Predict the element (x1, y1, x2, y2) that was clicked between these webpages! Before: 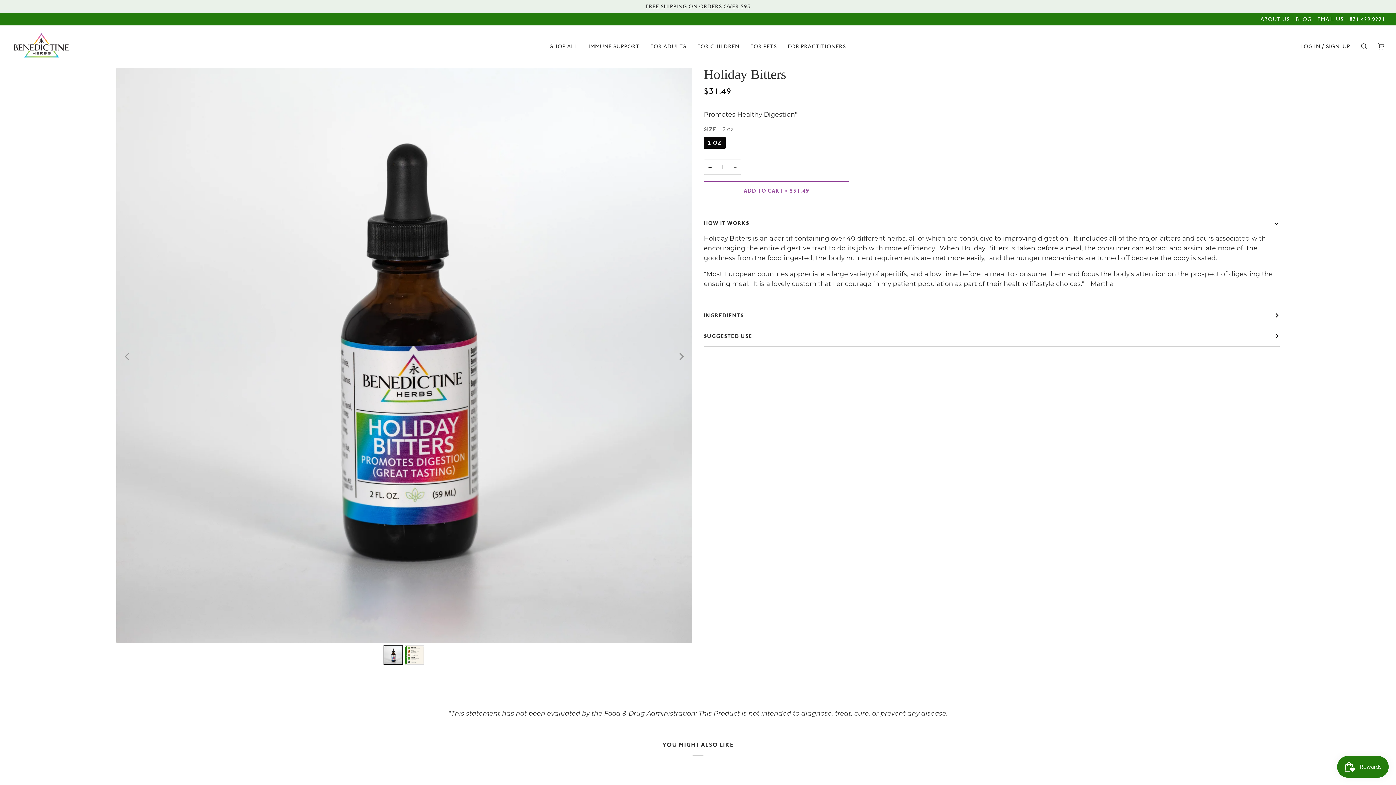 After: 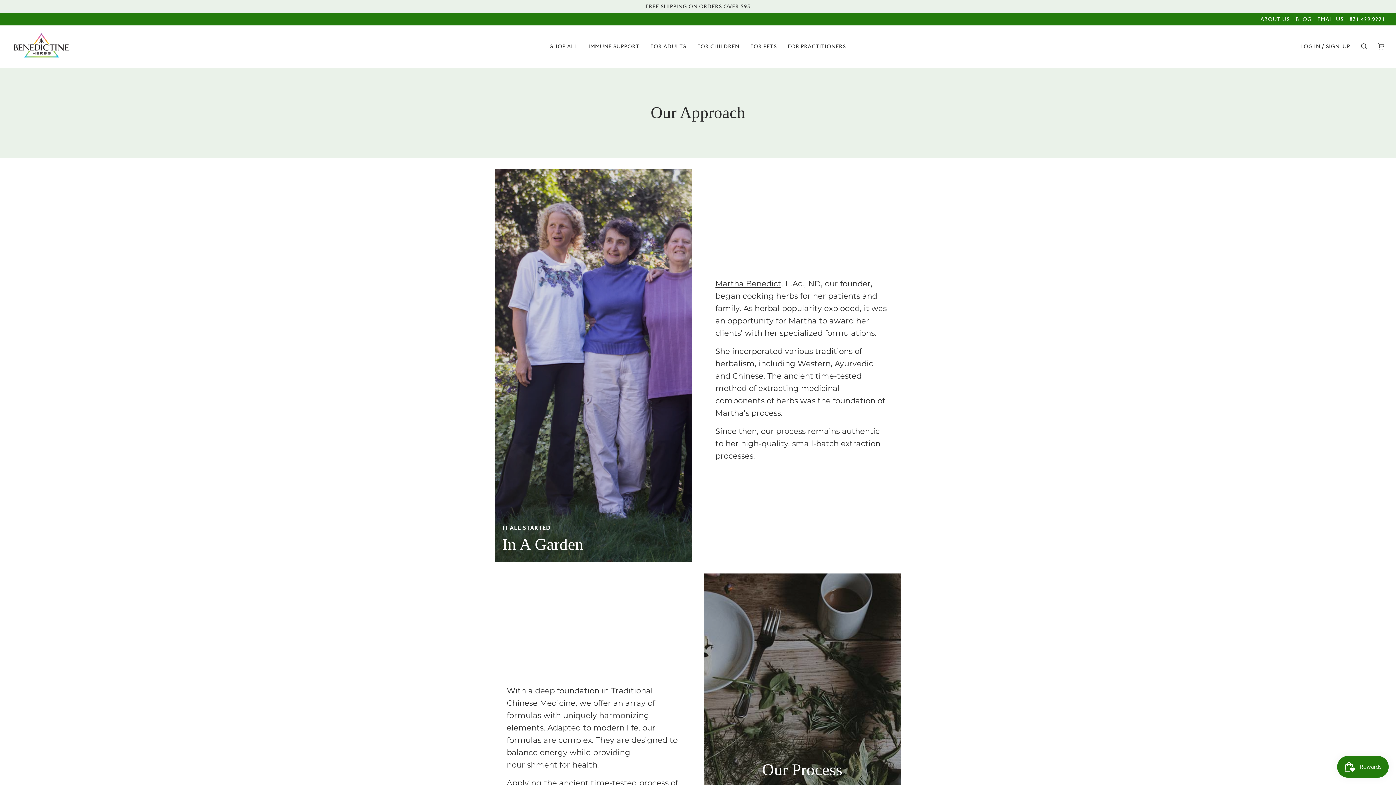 Action: label: ABOUT US bbox: (1257, 13, 1293, 25)